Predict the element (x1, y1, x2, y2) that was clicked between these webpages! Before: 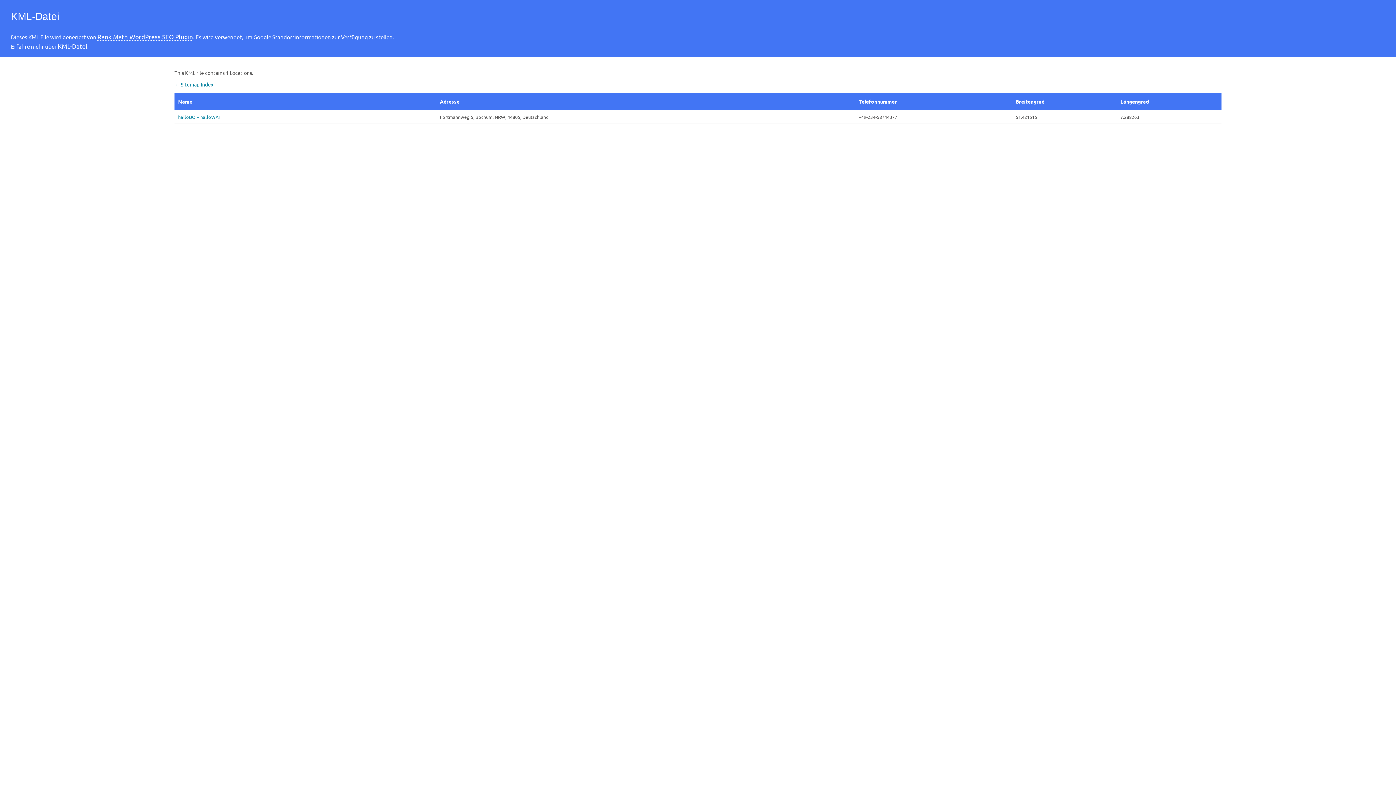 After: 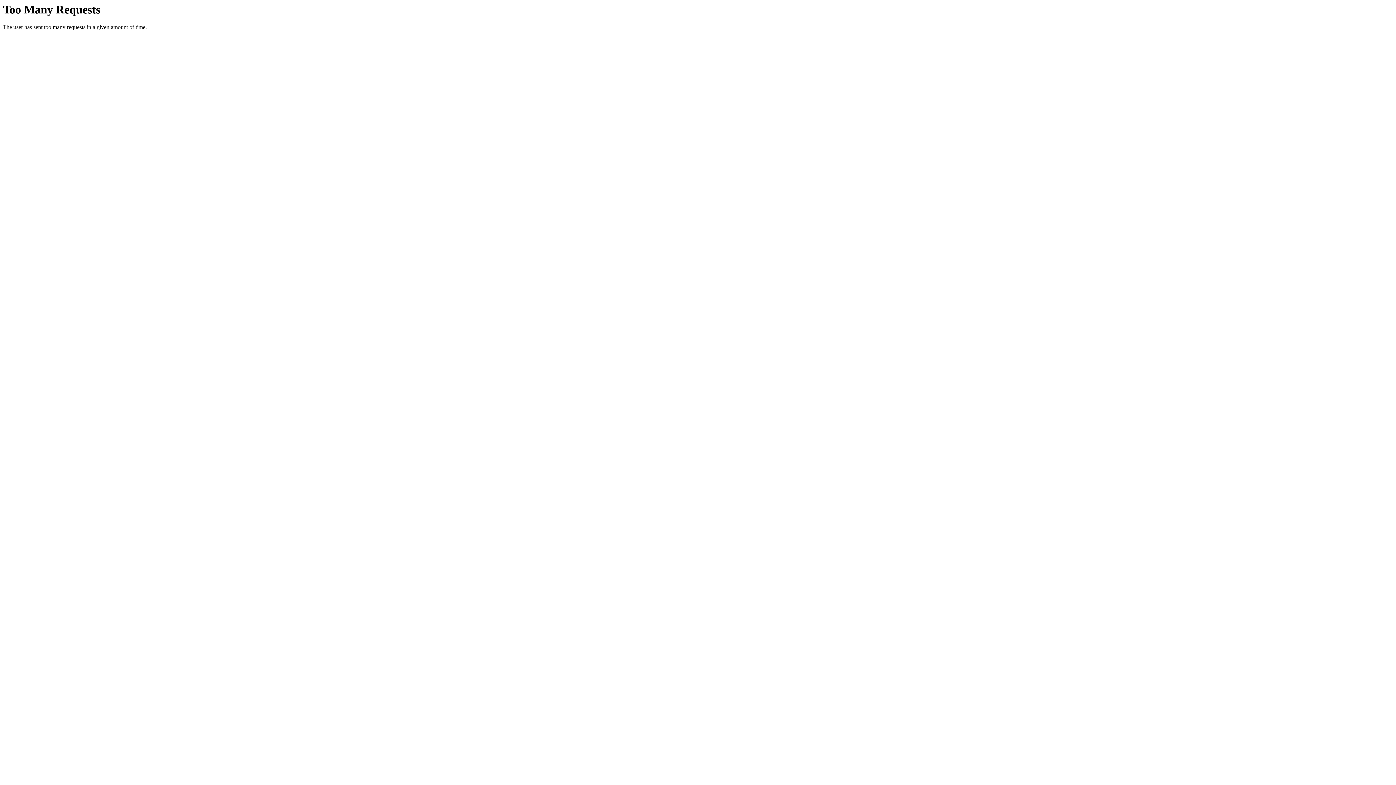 Action: label: ← Sitemap Index bbox: (174, 81, 213, 87)